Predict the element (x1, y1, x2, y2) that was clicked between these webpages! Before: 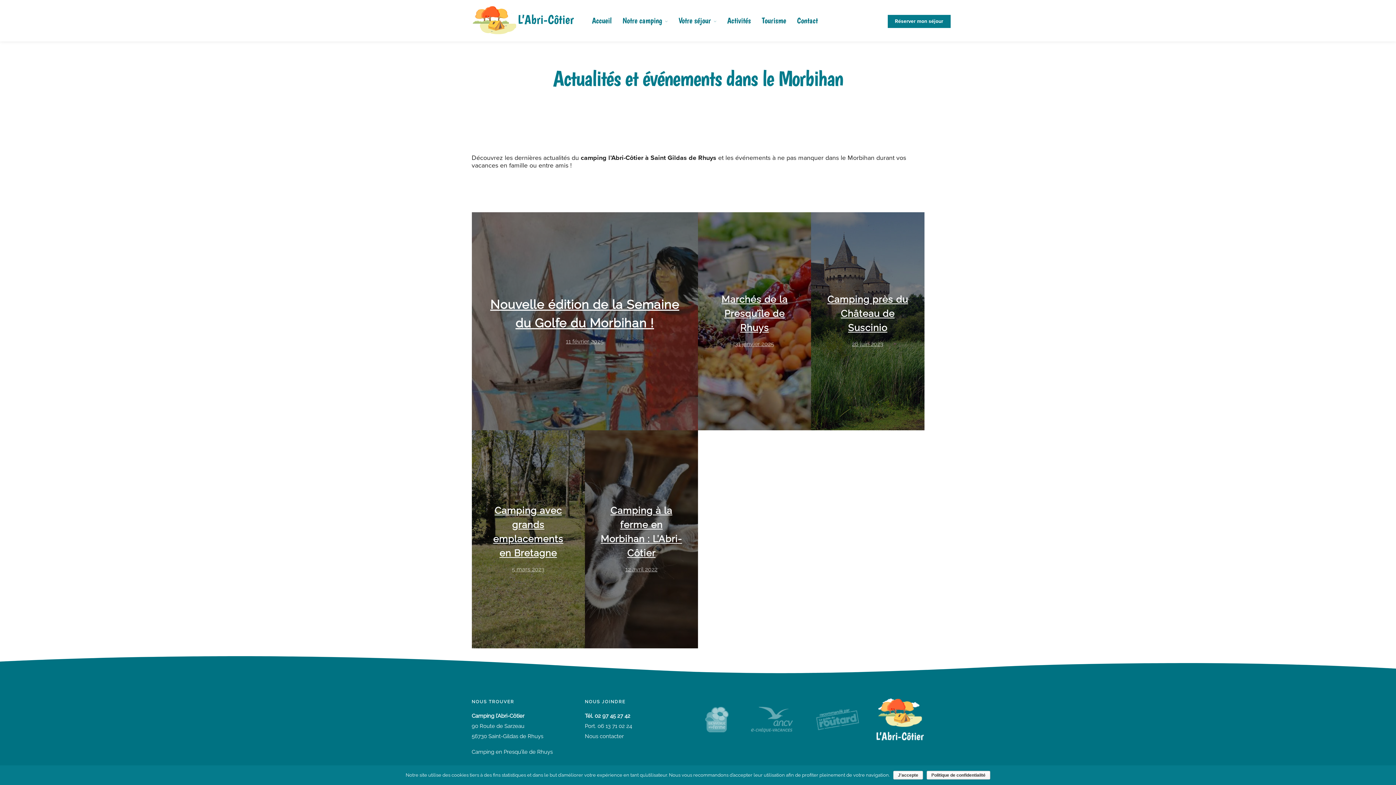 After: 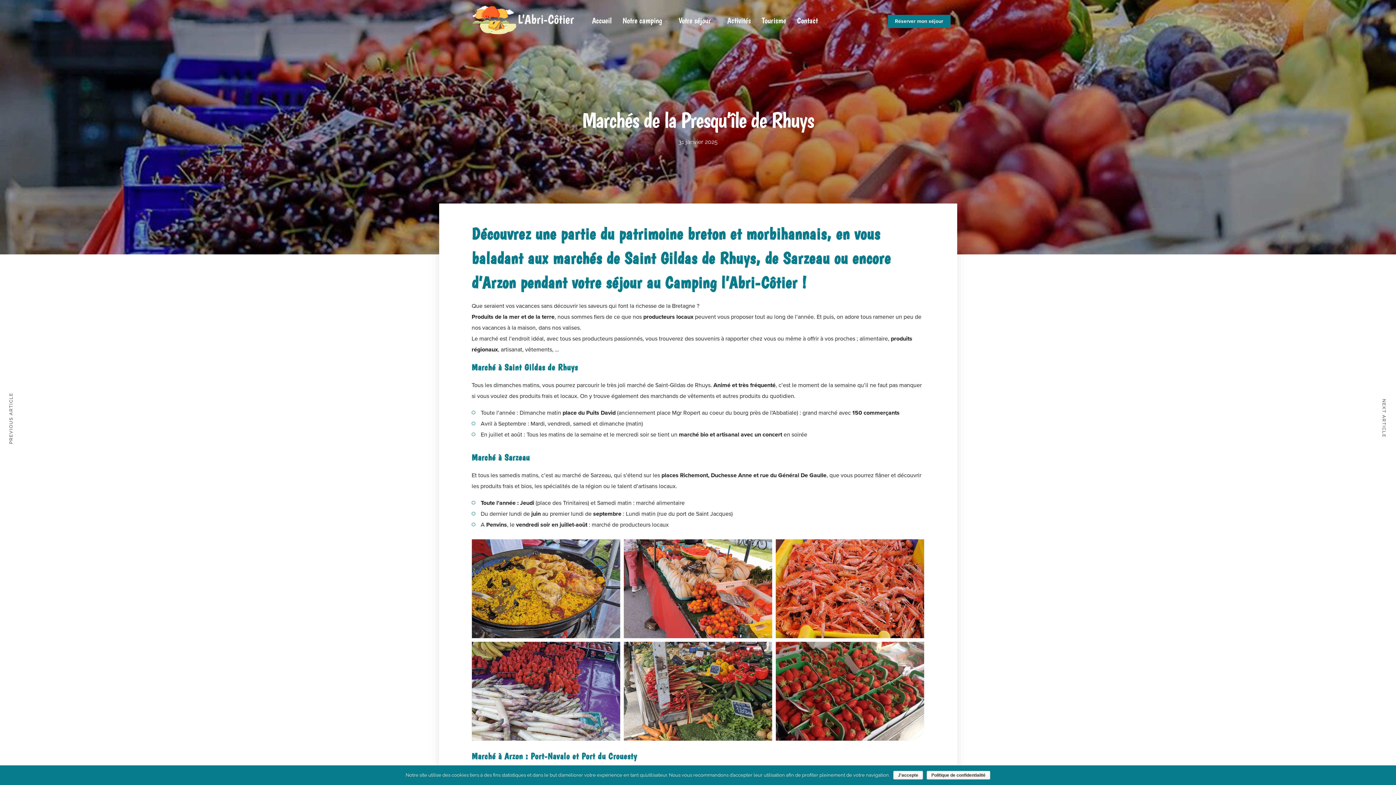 Action: bbox: (735, 339, 774, 348) label: 31 janvier 2025